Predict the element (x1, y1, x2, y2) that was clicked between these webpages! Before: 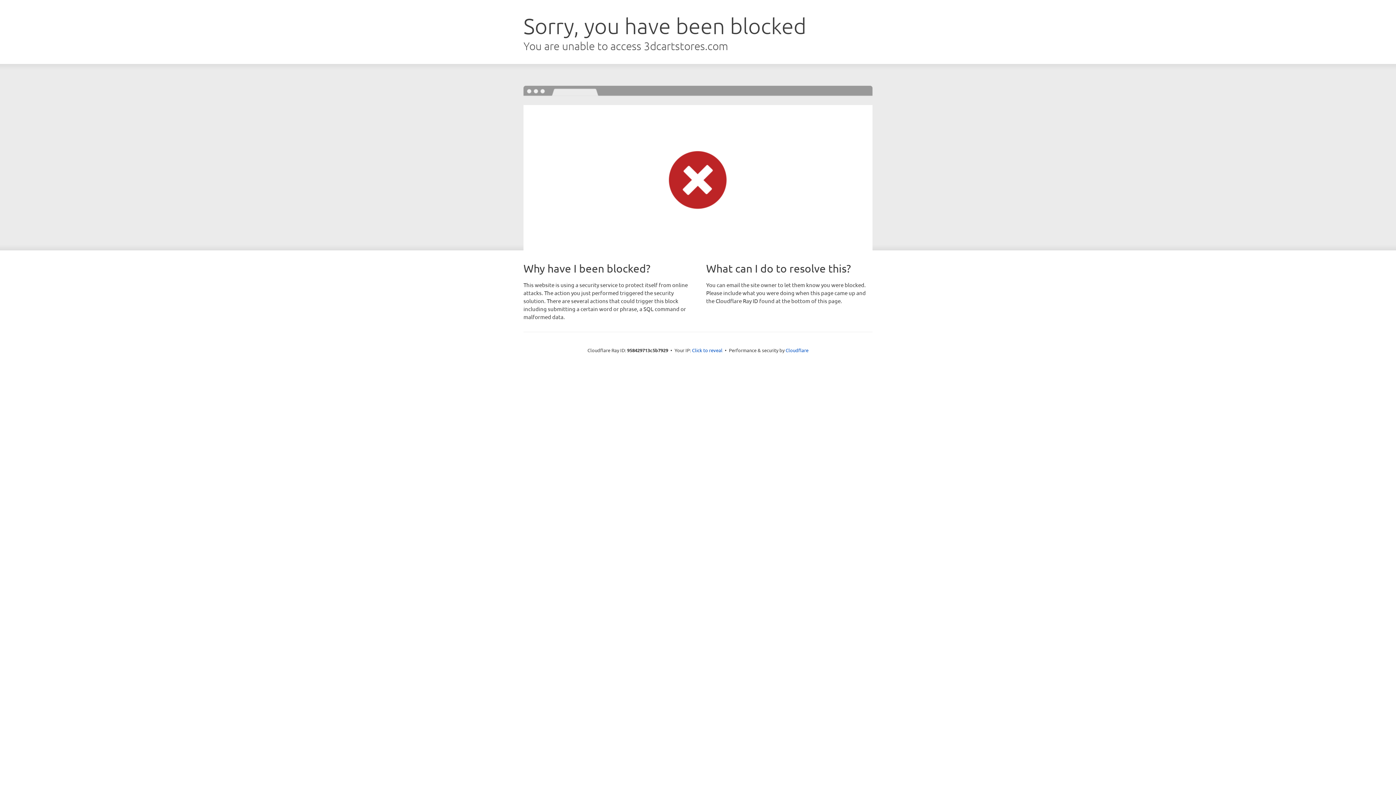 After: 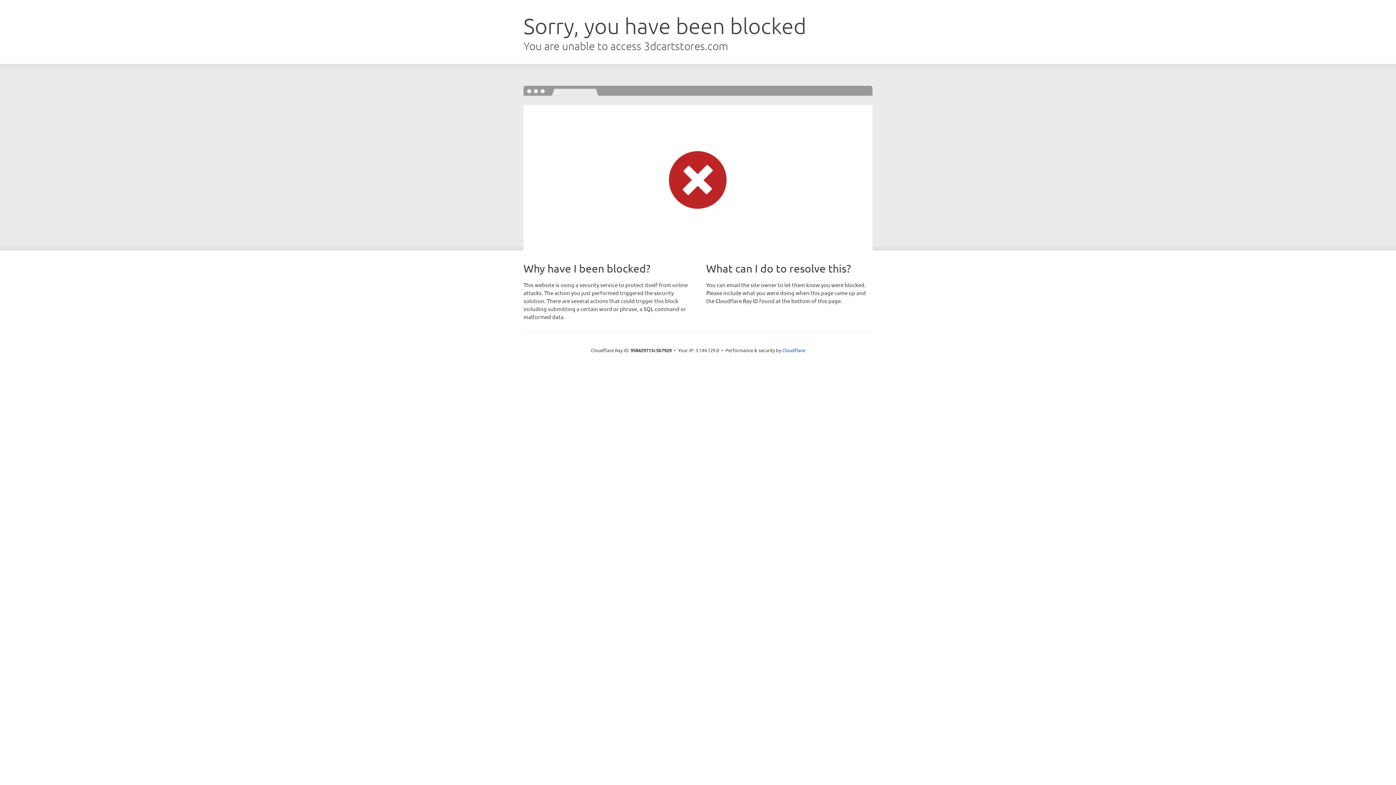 Action: label: Click to reveal bbox: (692, 346, 722, 353)